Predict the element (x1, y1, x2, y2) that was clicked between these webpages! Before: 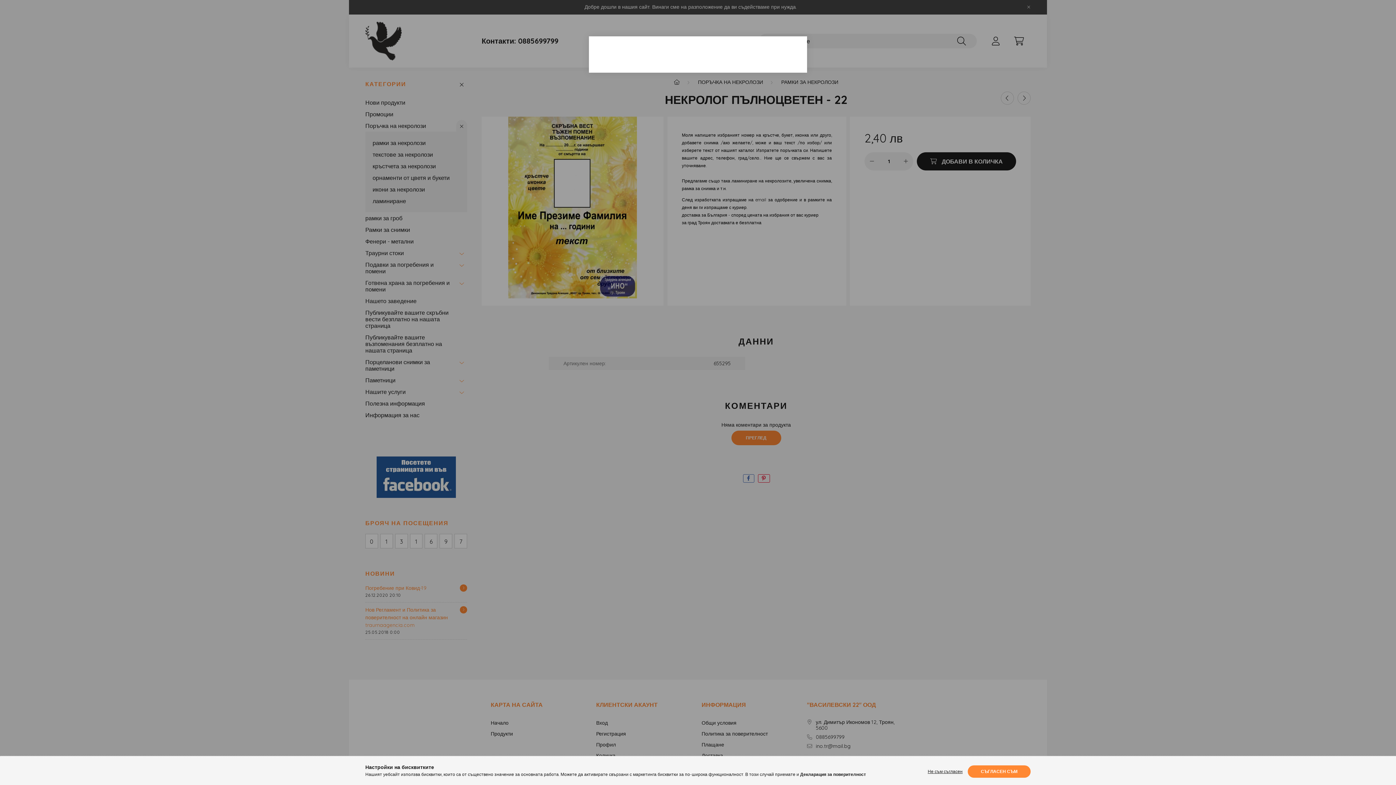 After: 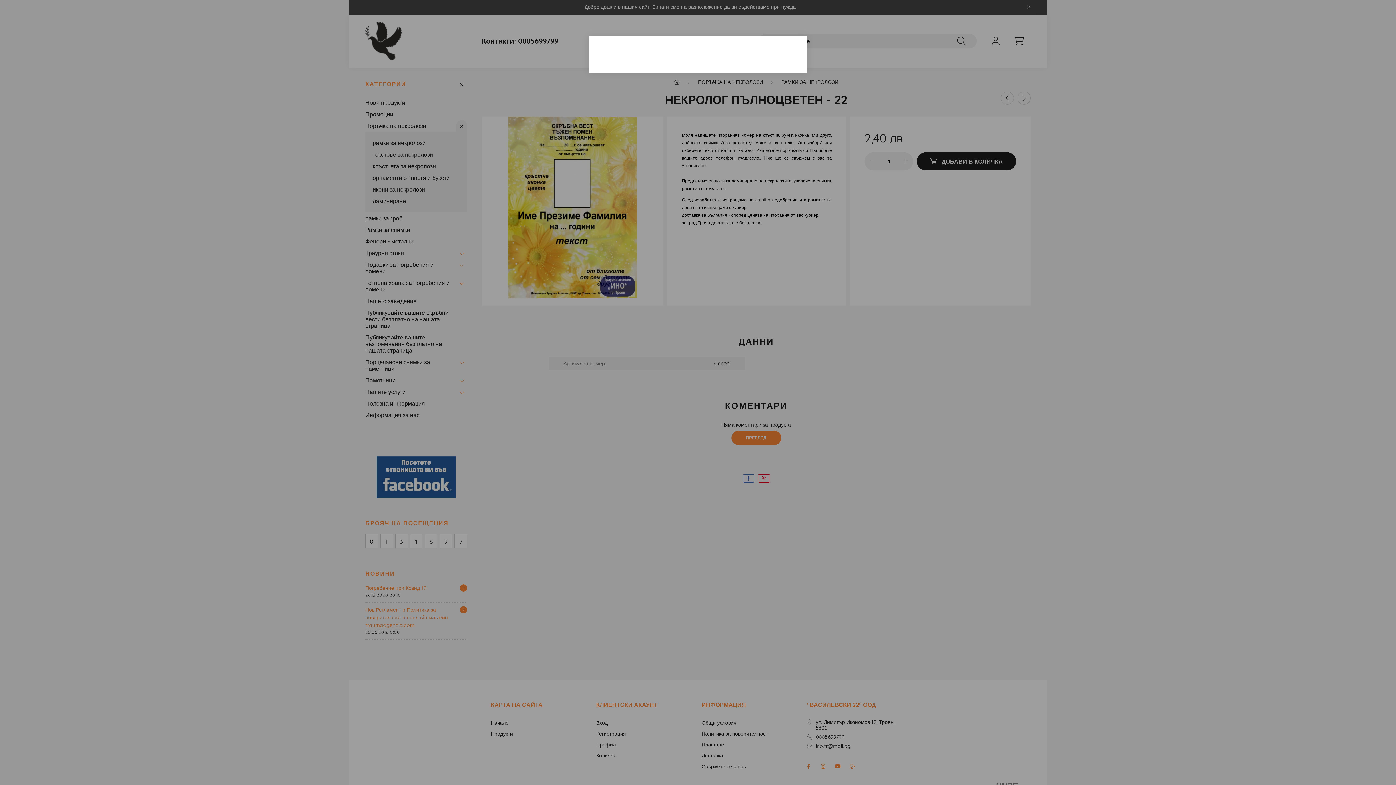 Action: label: СЪГЛАСЕН СЪМ bbox: (968, 765, 1030, 778)